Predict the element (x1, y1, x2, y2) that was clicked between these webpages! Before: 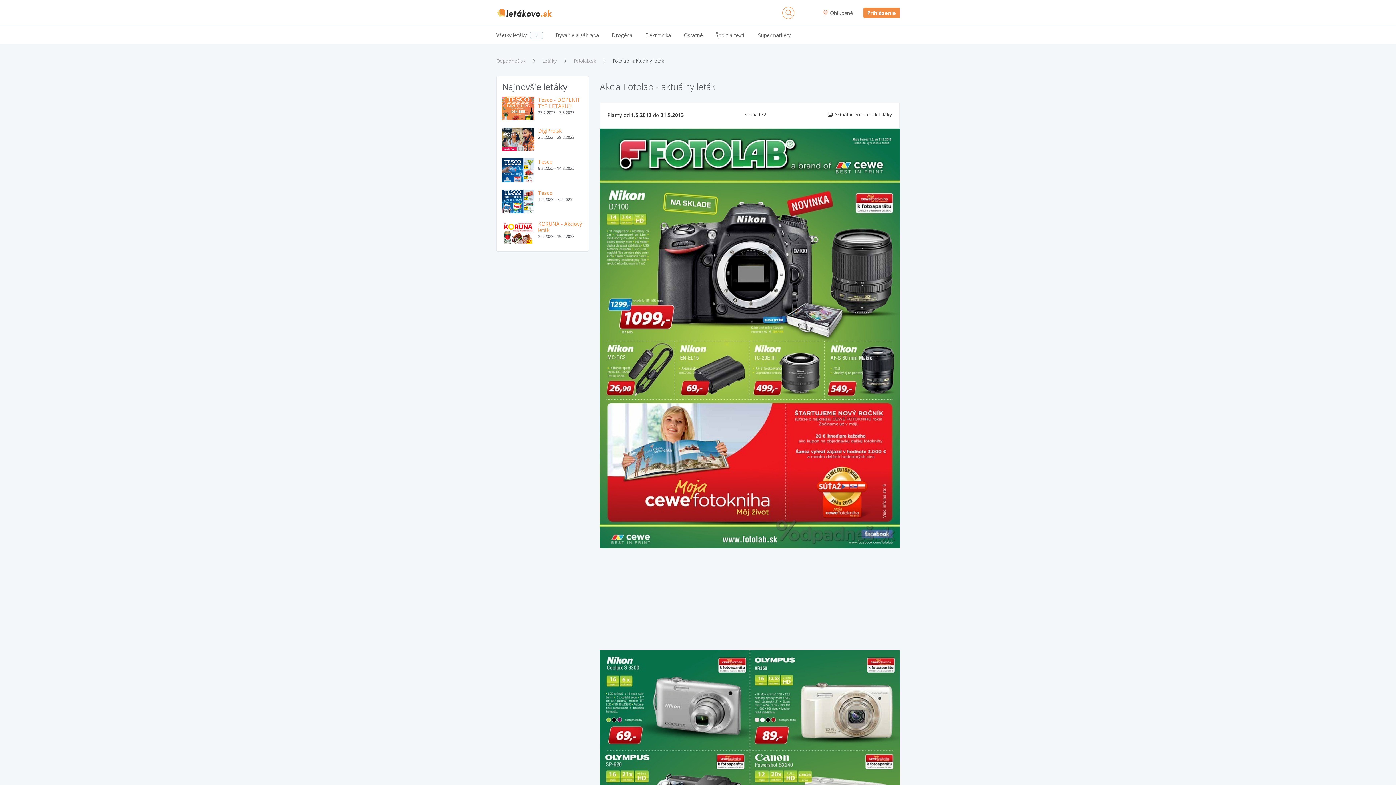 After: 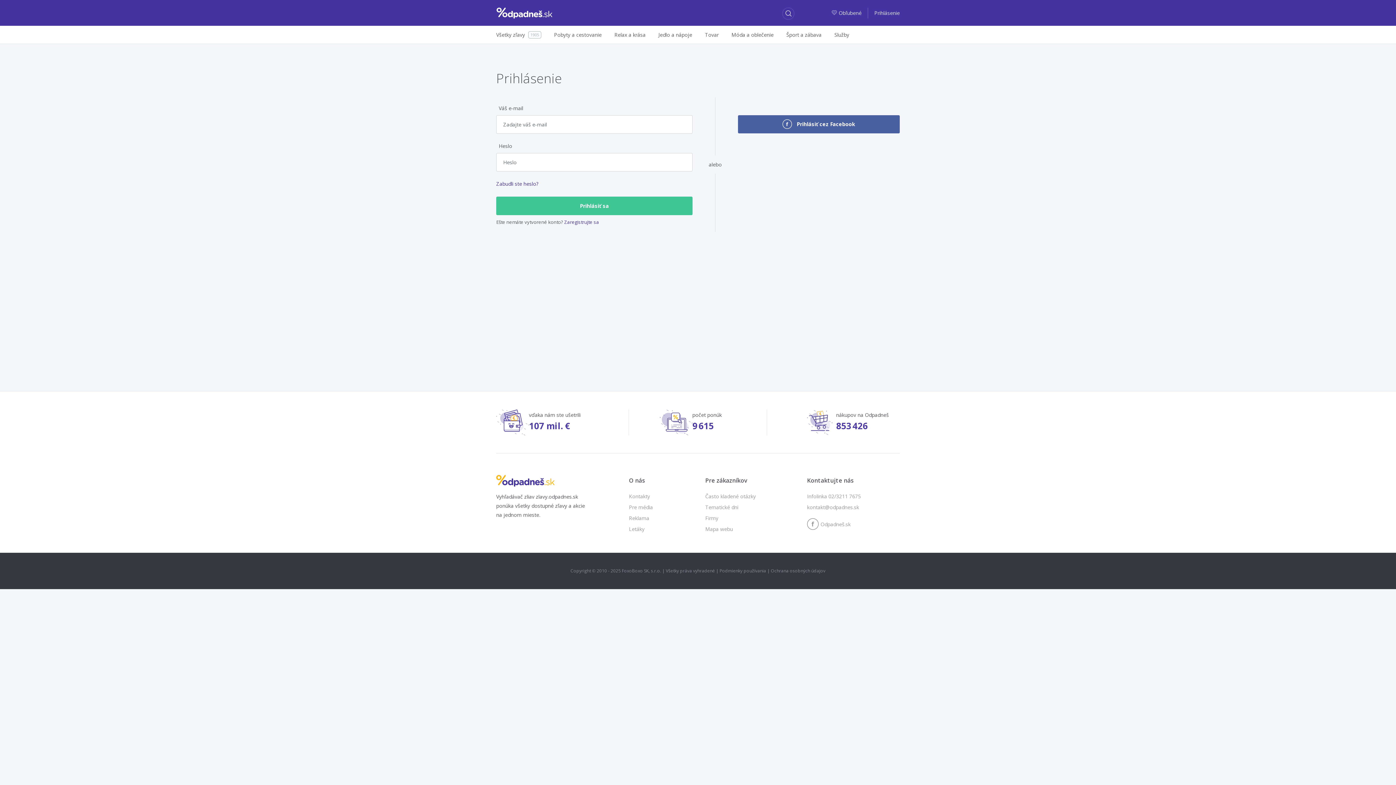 Action: bbox: (823, 9, 854, 16) label: Obľubené 